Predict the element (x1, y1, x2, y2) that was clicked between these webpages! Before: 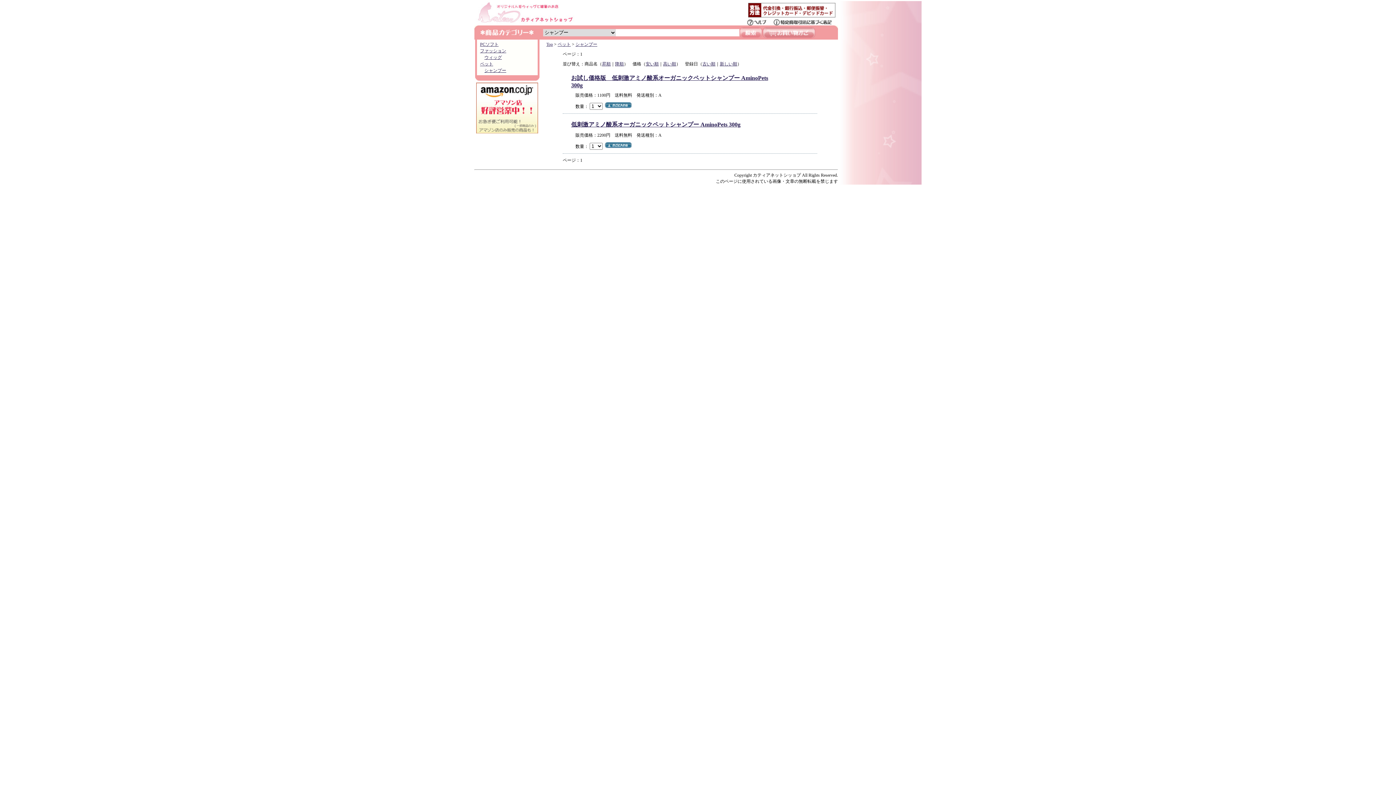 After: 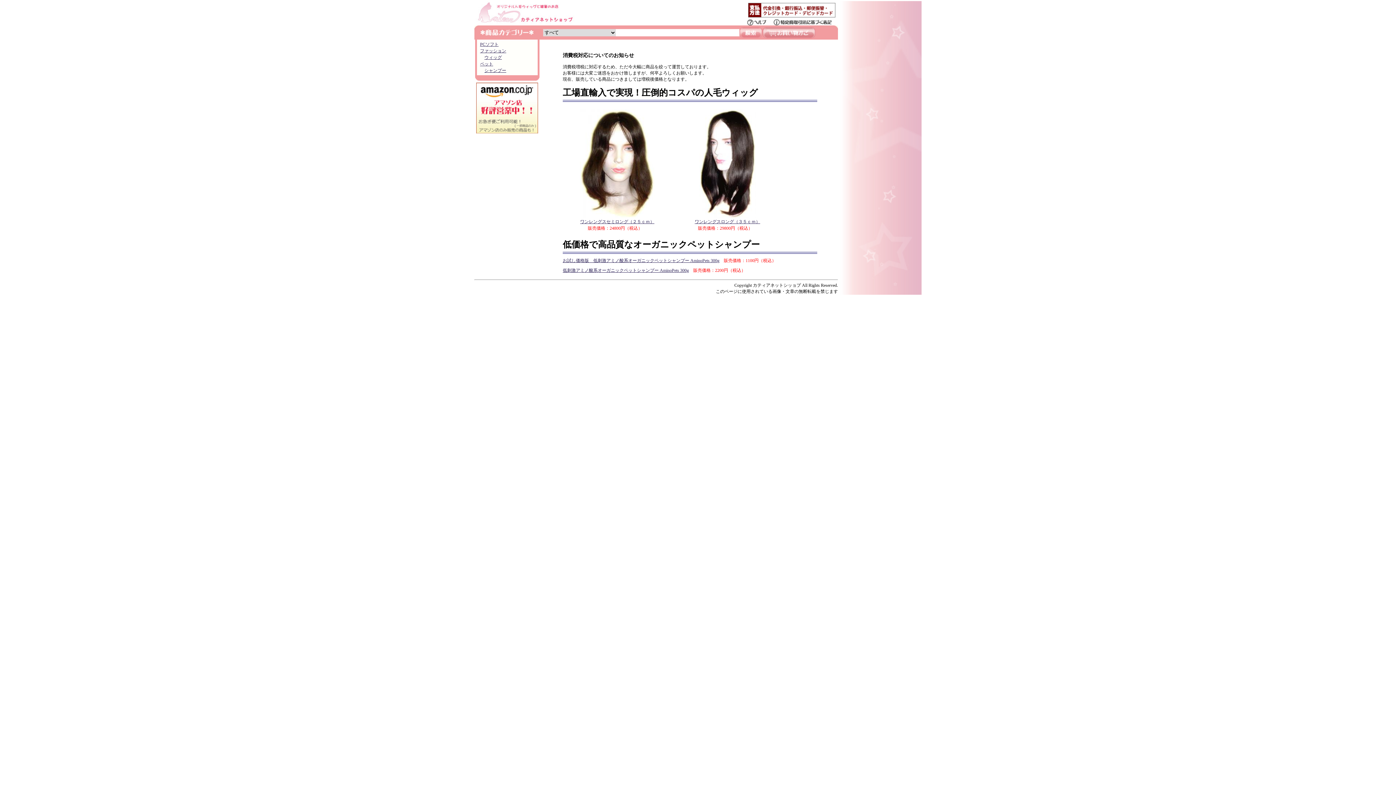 Action: bbox: (546, 41, 553, 46) label: Top